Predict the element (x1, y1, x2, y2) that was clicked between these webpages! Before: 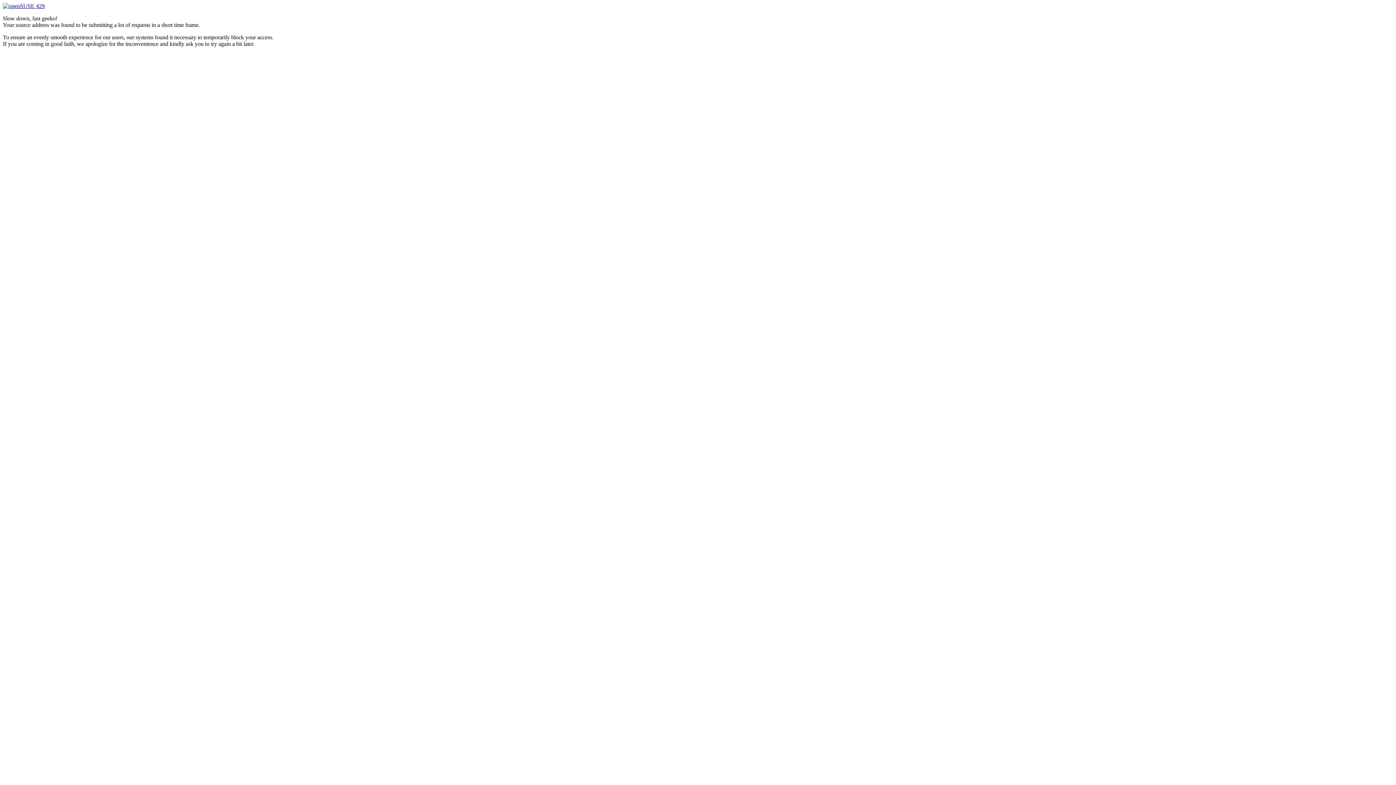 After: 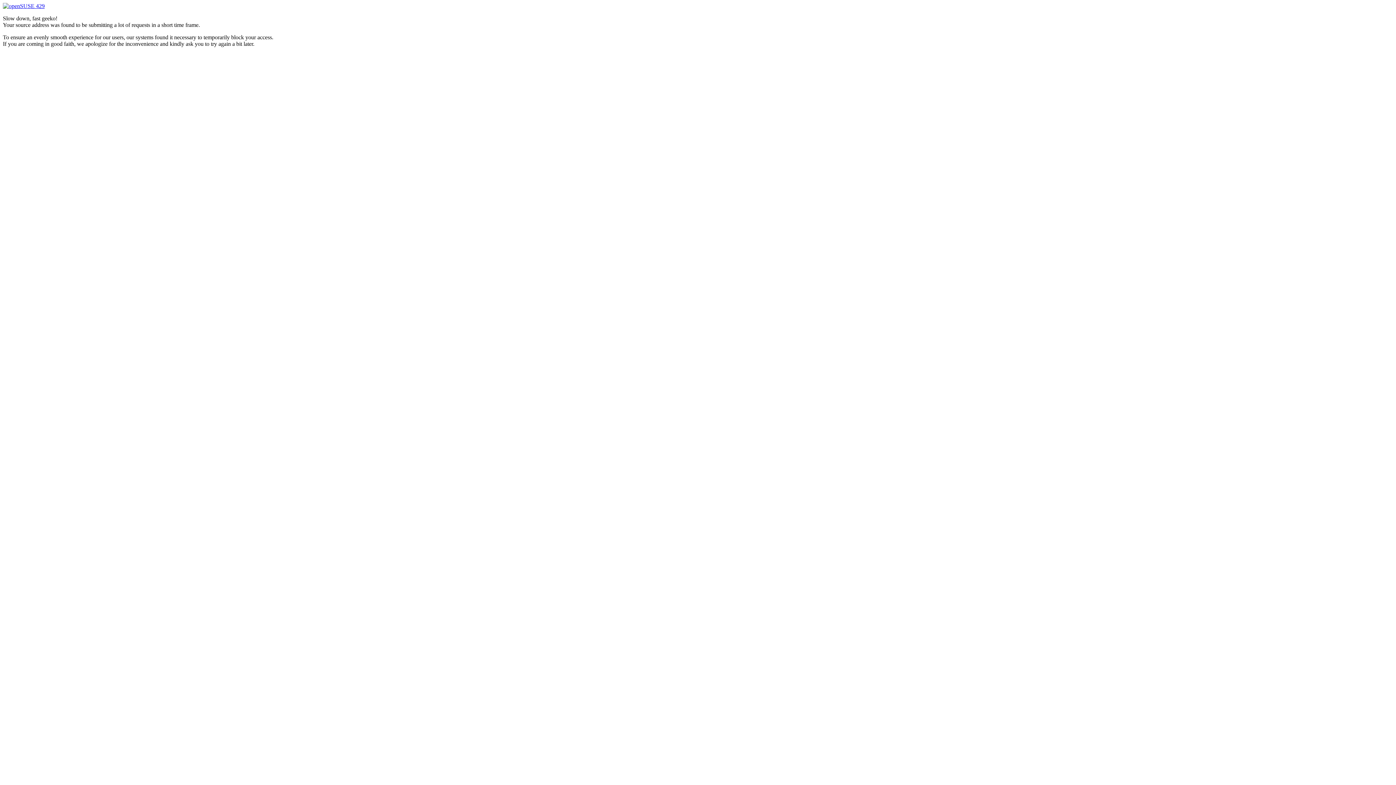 Action: label:  429 bbox: (2, 2, 44, 9)